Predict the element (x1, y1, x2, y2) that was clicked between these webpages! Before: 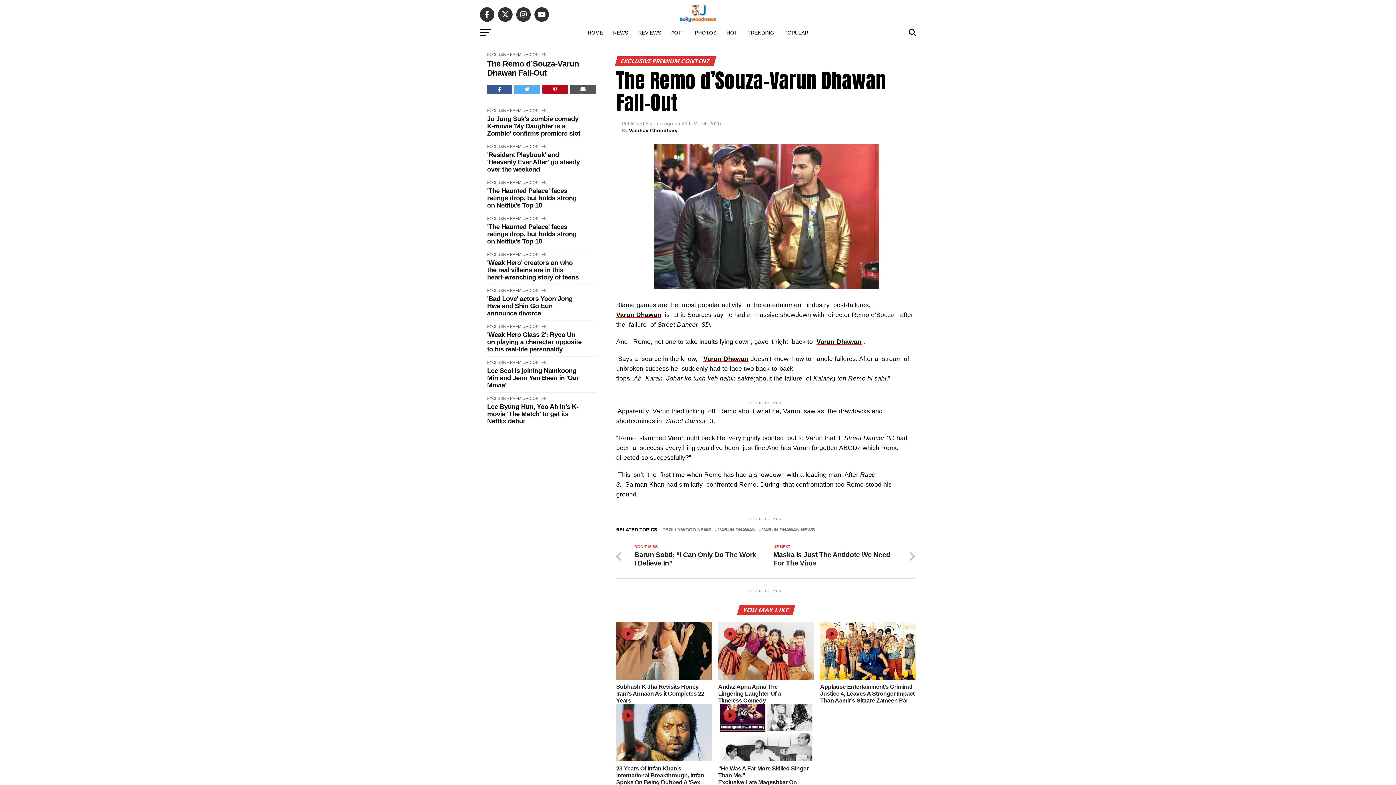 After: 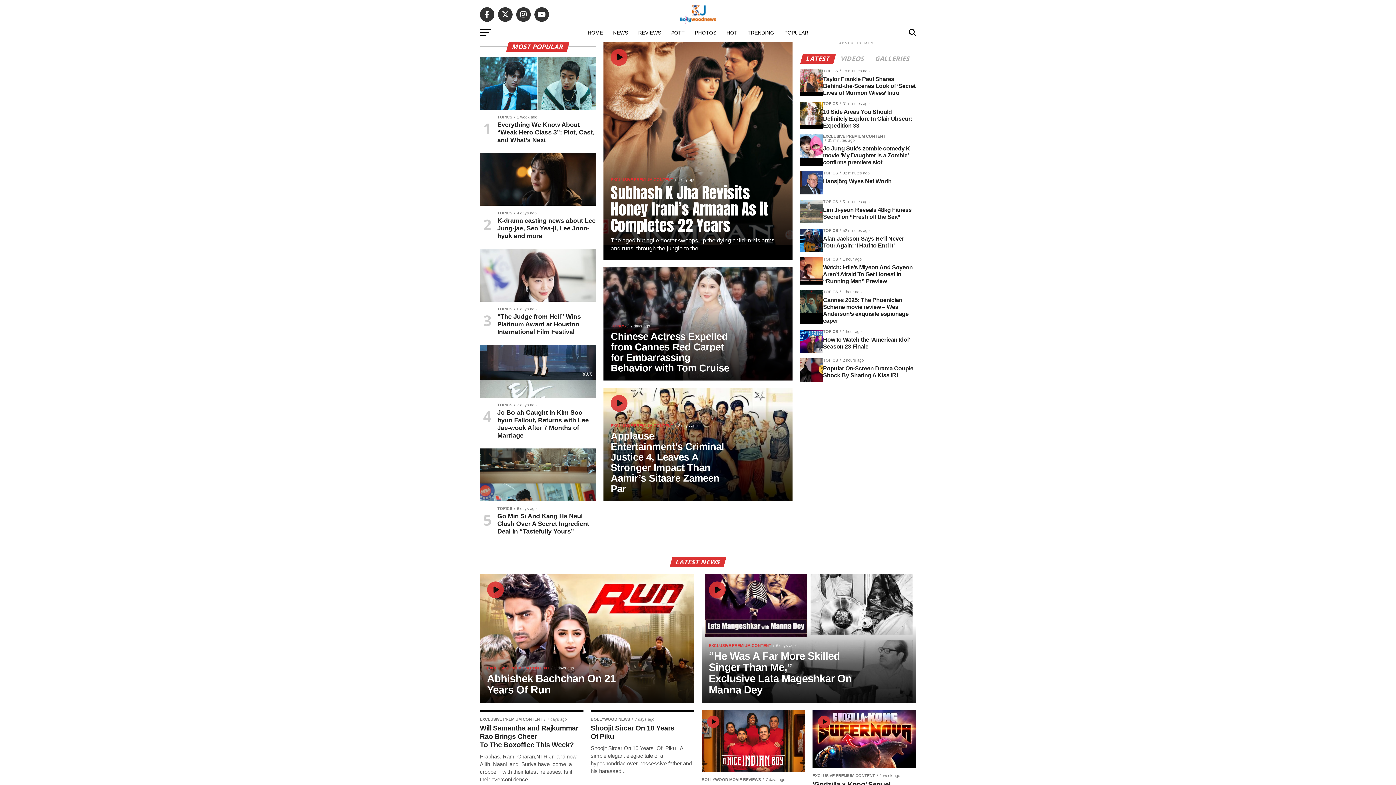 Action: bbox: (583, 23, 607, 41) label: HOME